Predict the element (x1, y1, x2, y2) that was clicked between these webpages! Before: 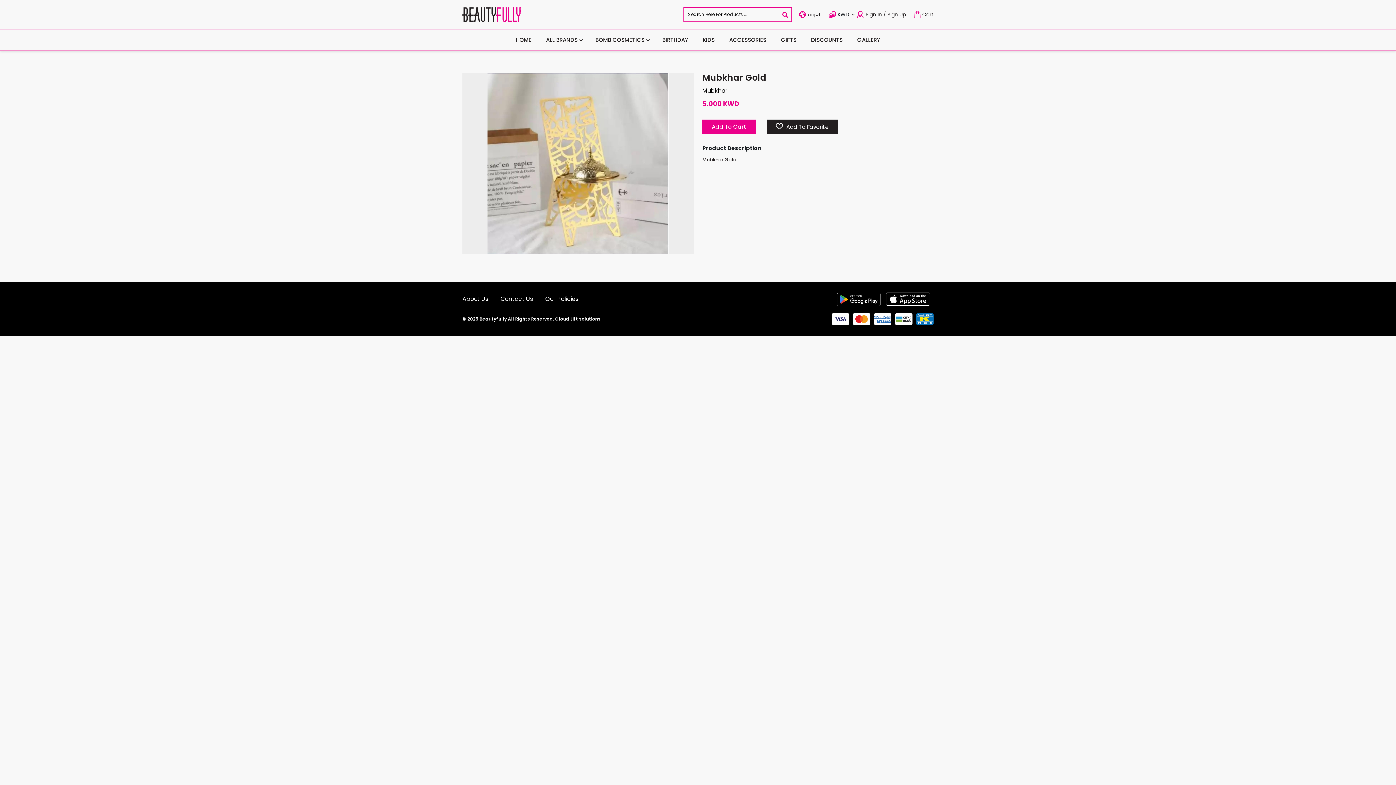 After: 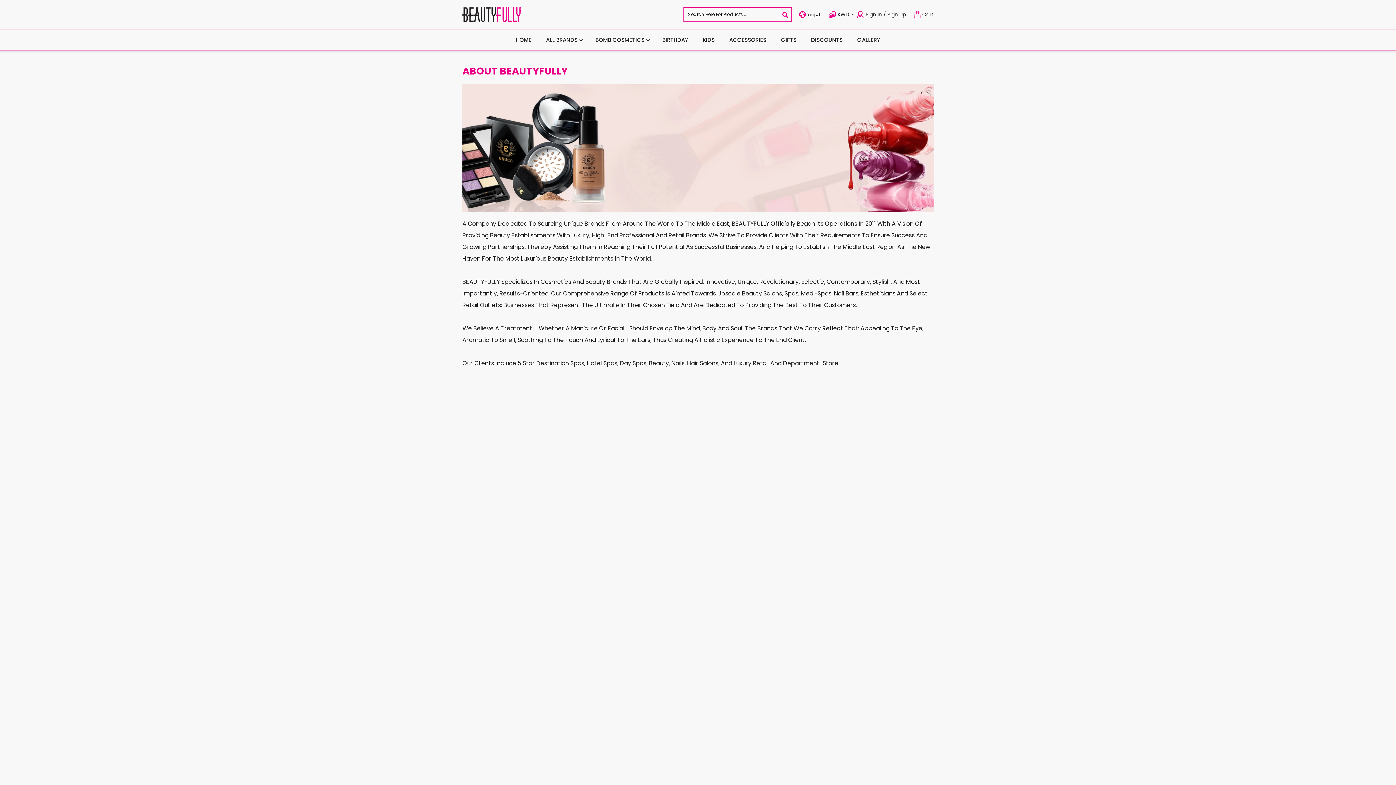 Action: bbox: (462, 295, 488, 303) label: About Us